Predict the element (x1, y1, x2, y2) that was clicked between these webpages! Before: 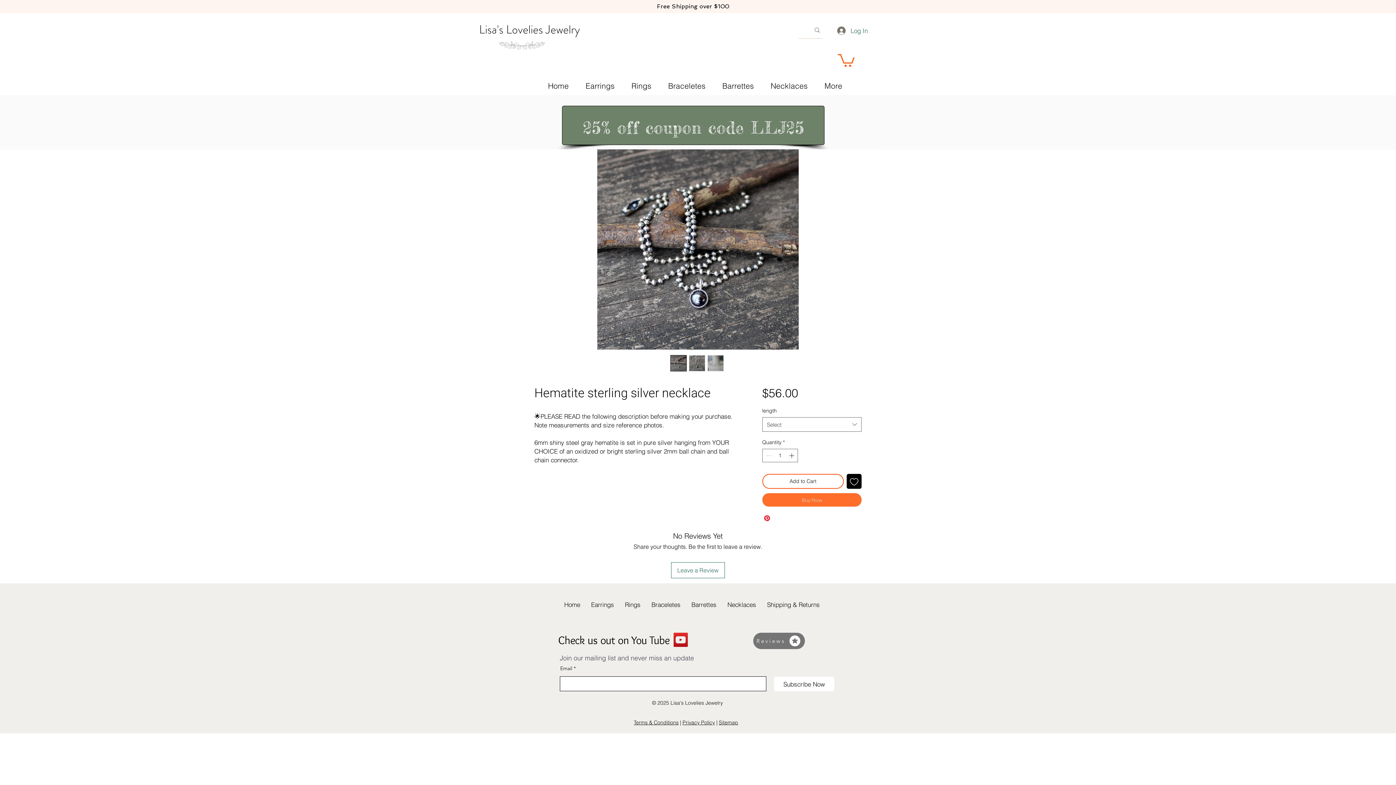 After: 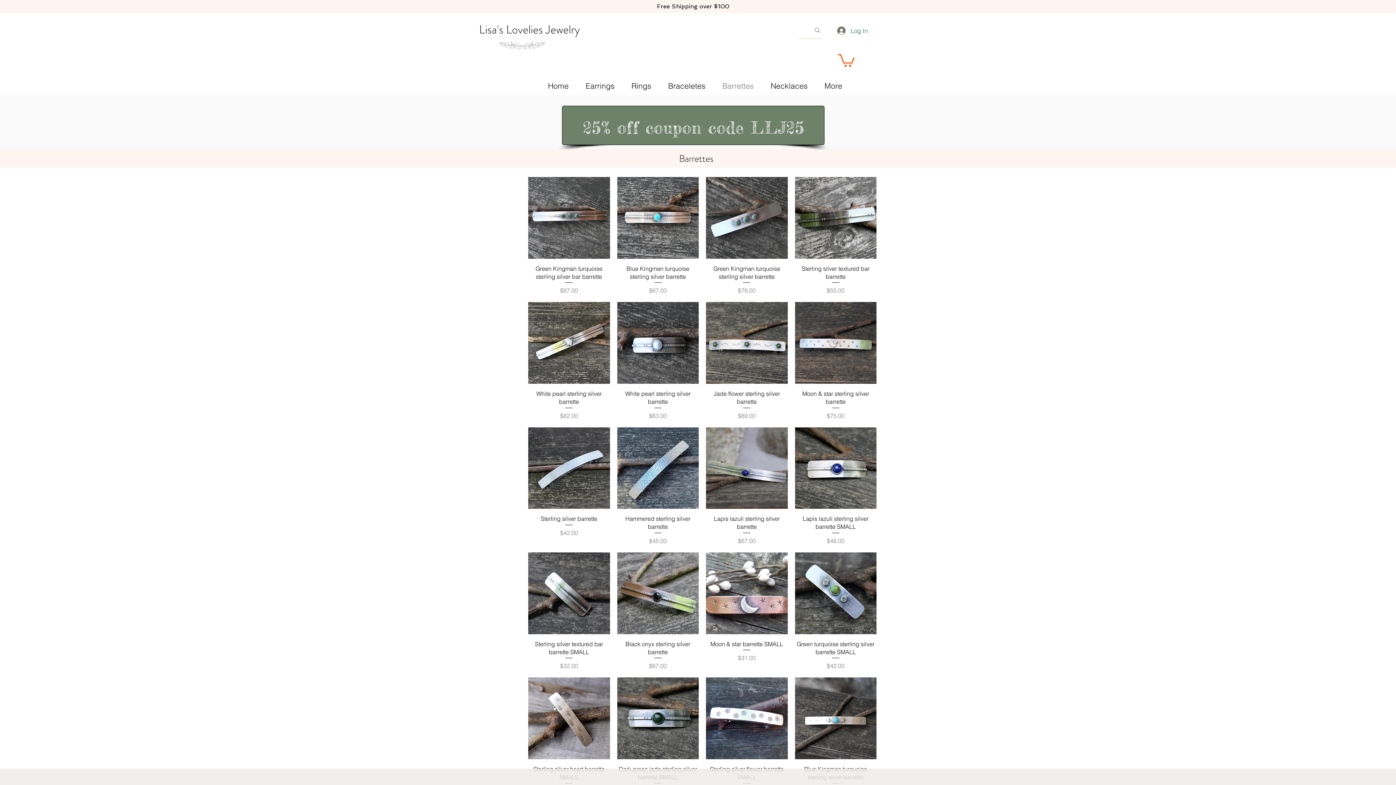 Action: bbox: (686, 596, 722, 613) label: Barrettes